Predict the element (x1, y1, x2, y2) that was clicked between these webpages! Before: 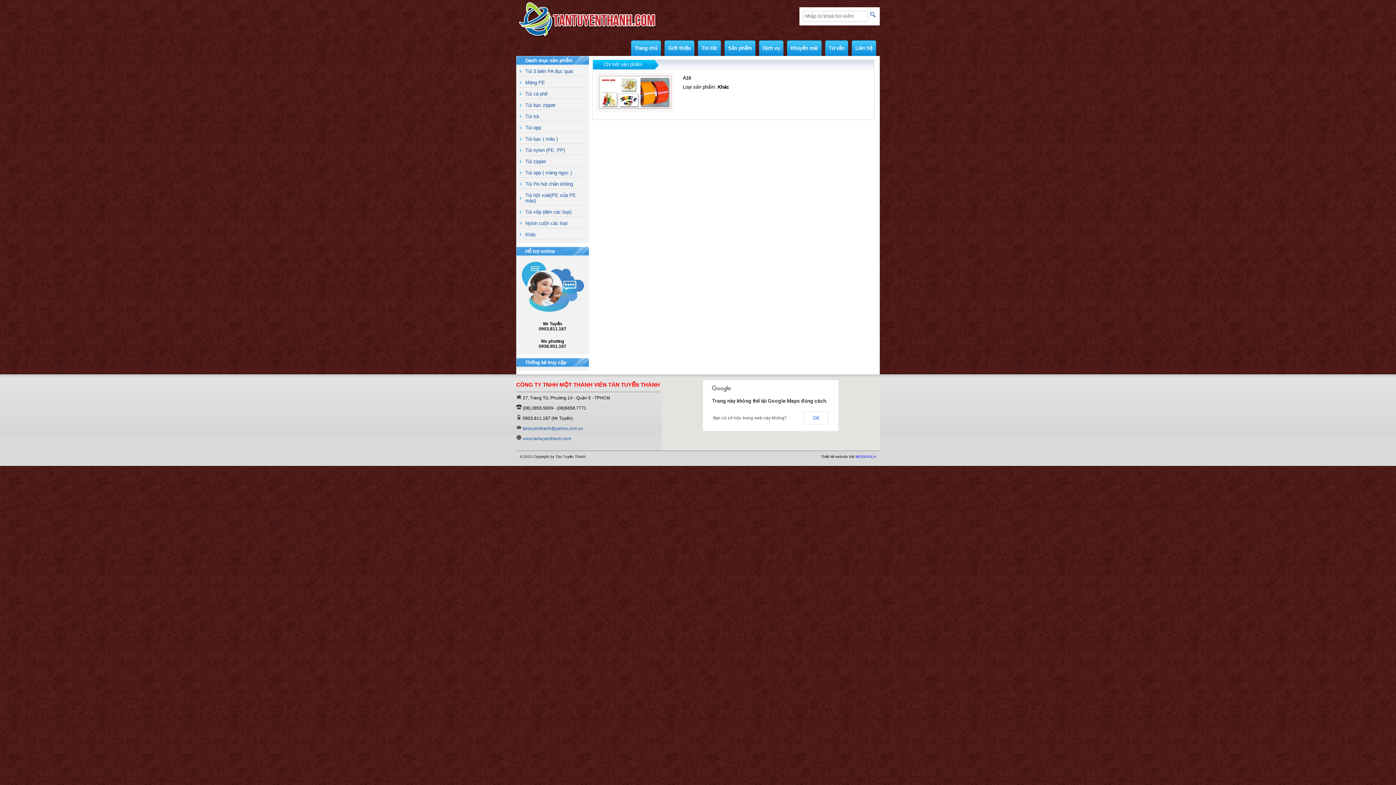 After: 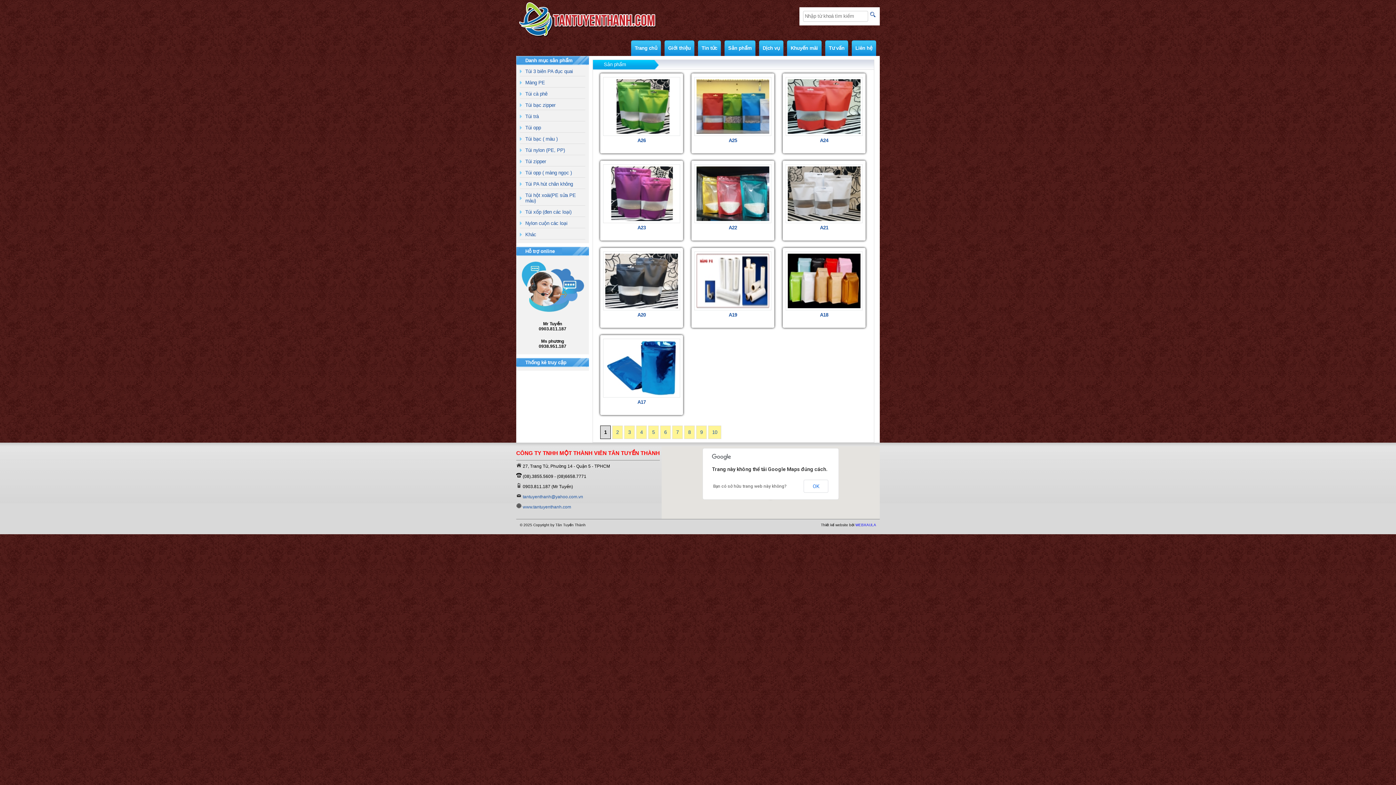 Action: bbox: (724, 40, 755, 56) label: Sản phẩm